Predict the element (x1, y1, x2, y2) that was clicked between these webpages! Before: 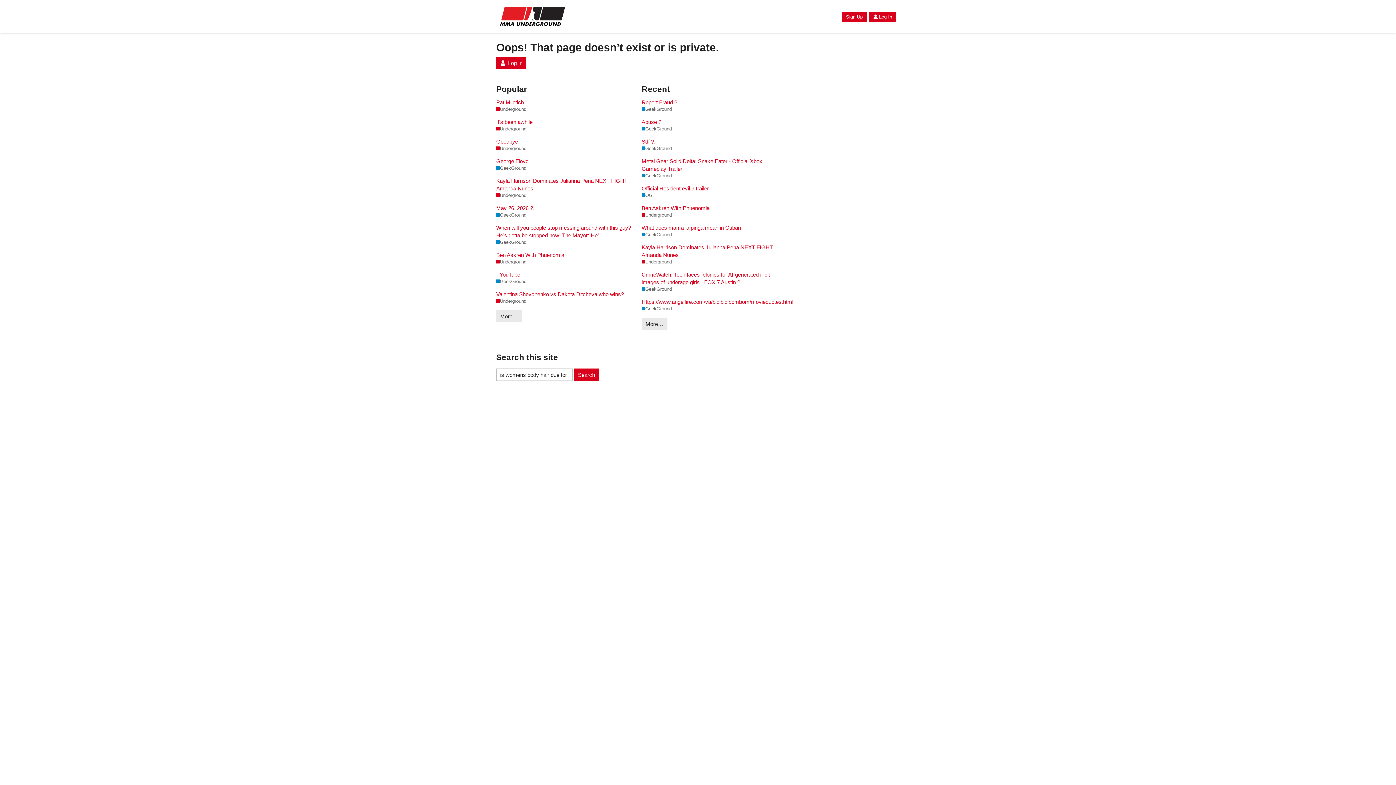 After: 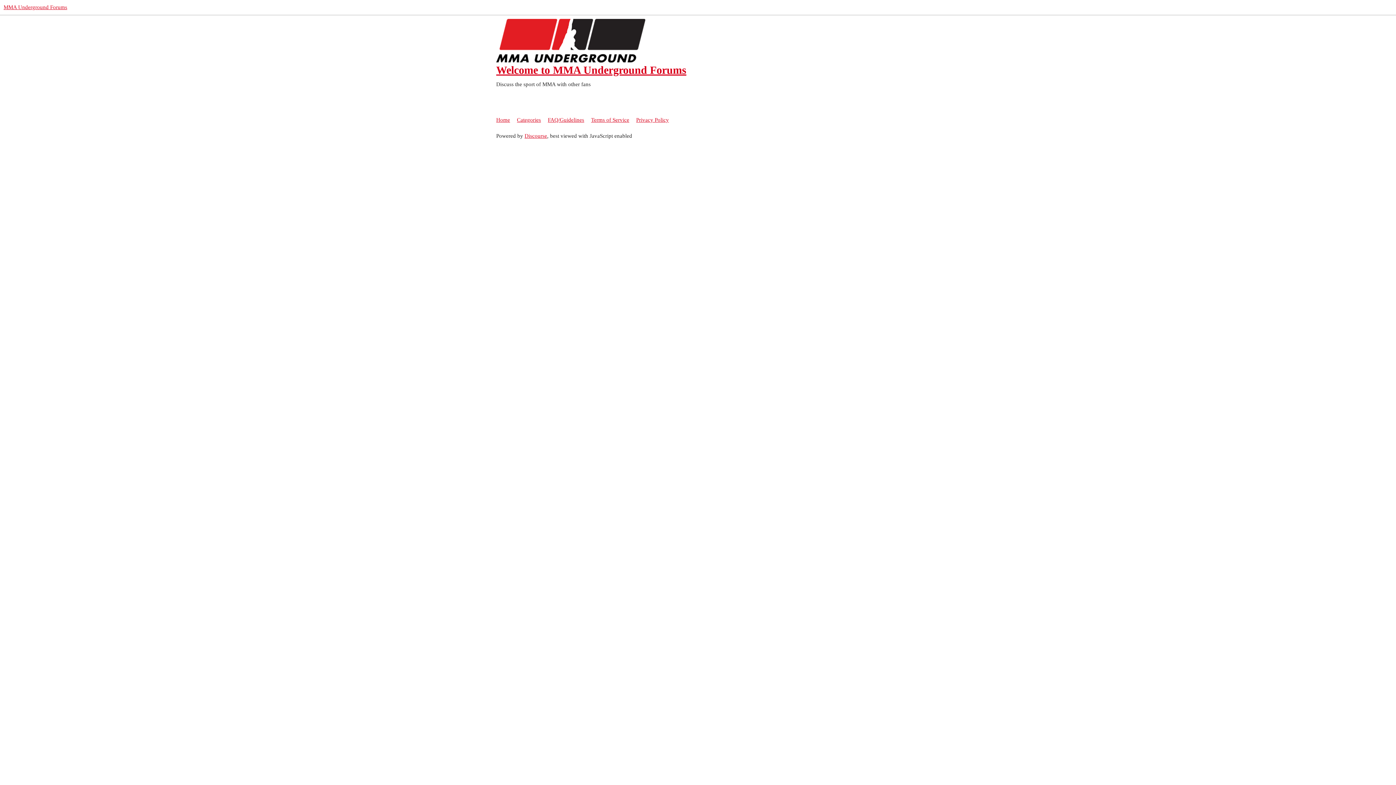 Action: label: Log In bbox: (869, 11, 896, 22)